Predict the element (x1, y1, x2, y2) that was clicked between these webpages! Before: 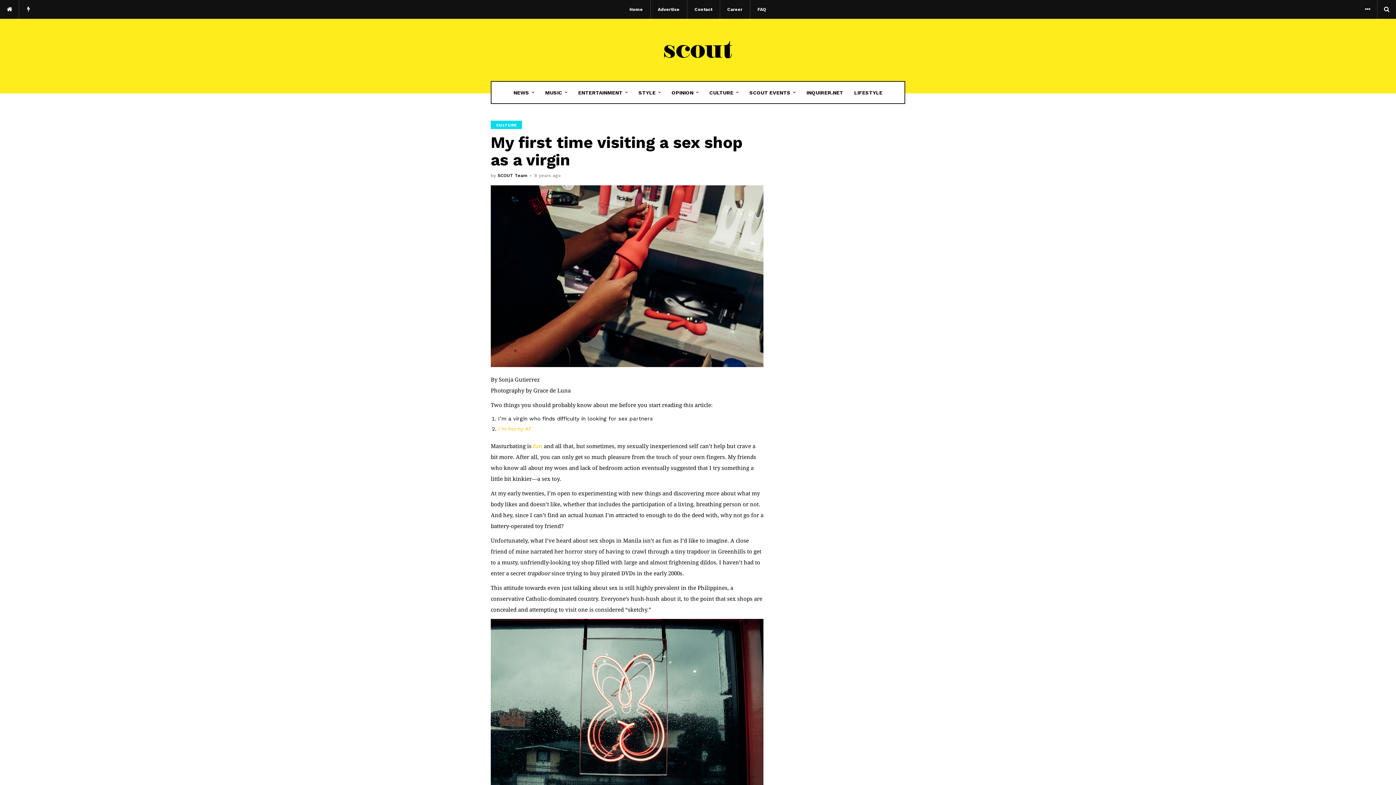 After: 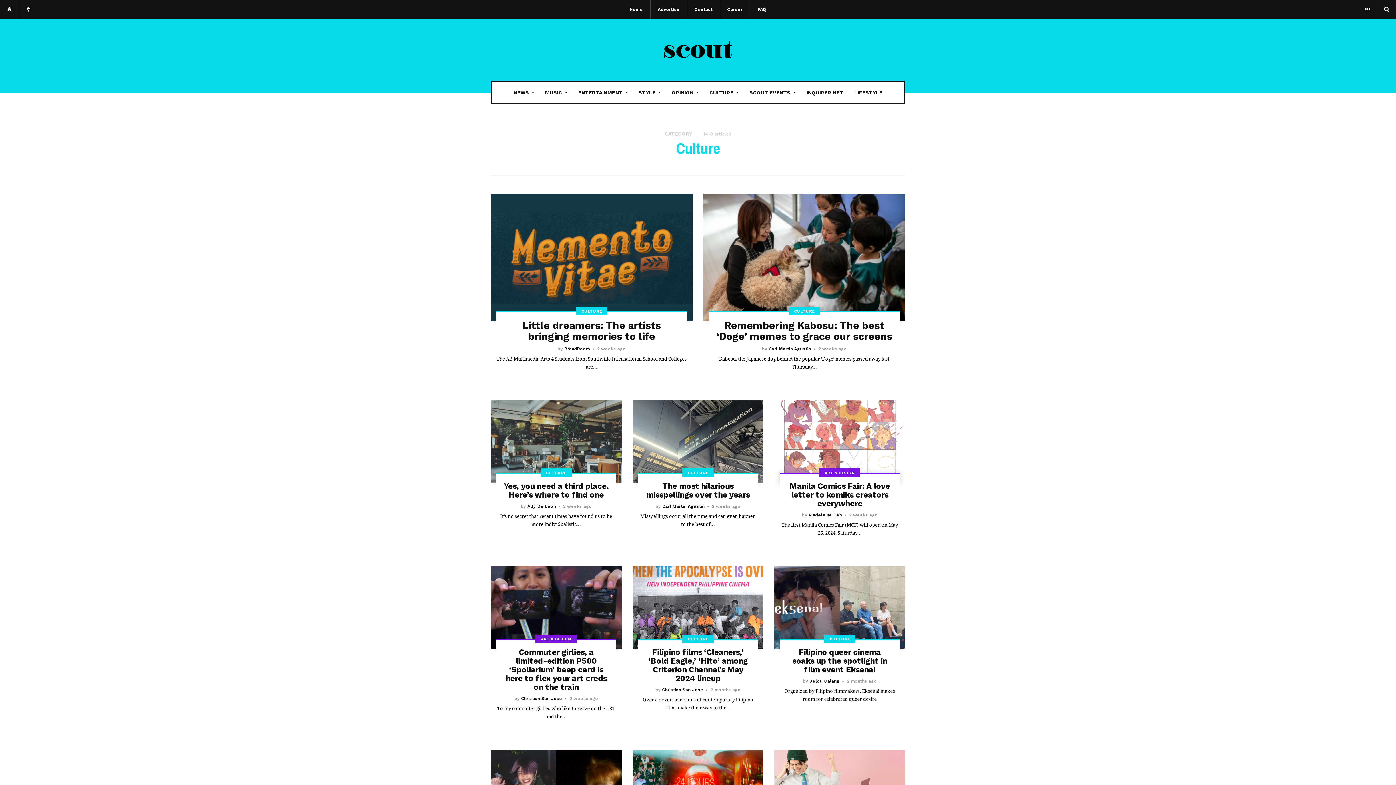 Action: label: CULTURE bbox: (490, 120, 522, 129)